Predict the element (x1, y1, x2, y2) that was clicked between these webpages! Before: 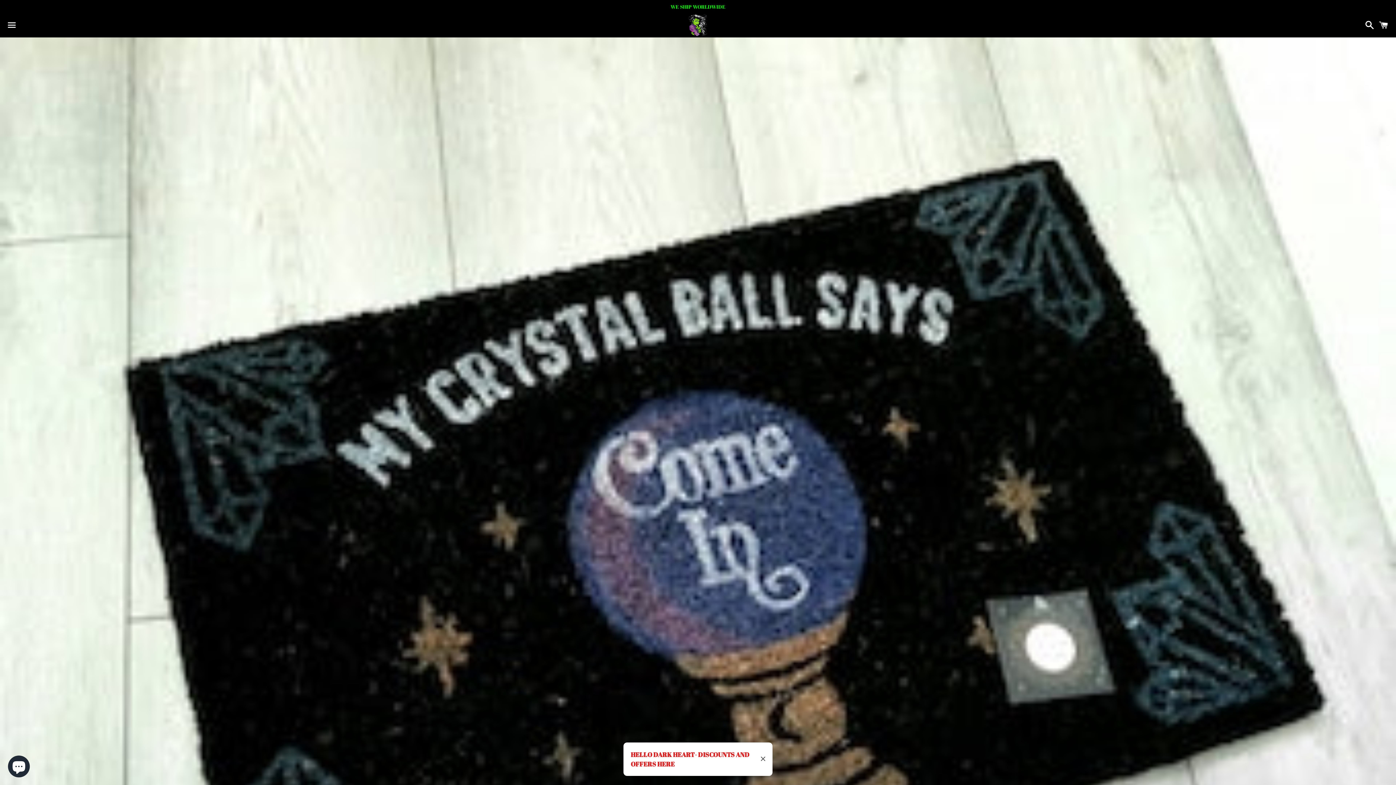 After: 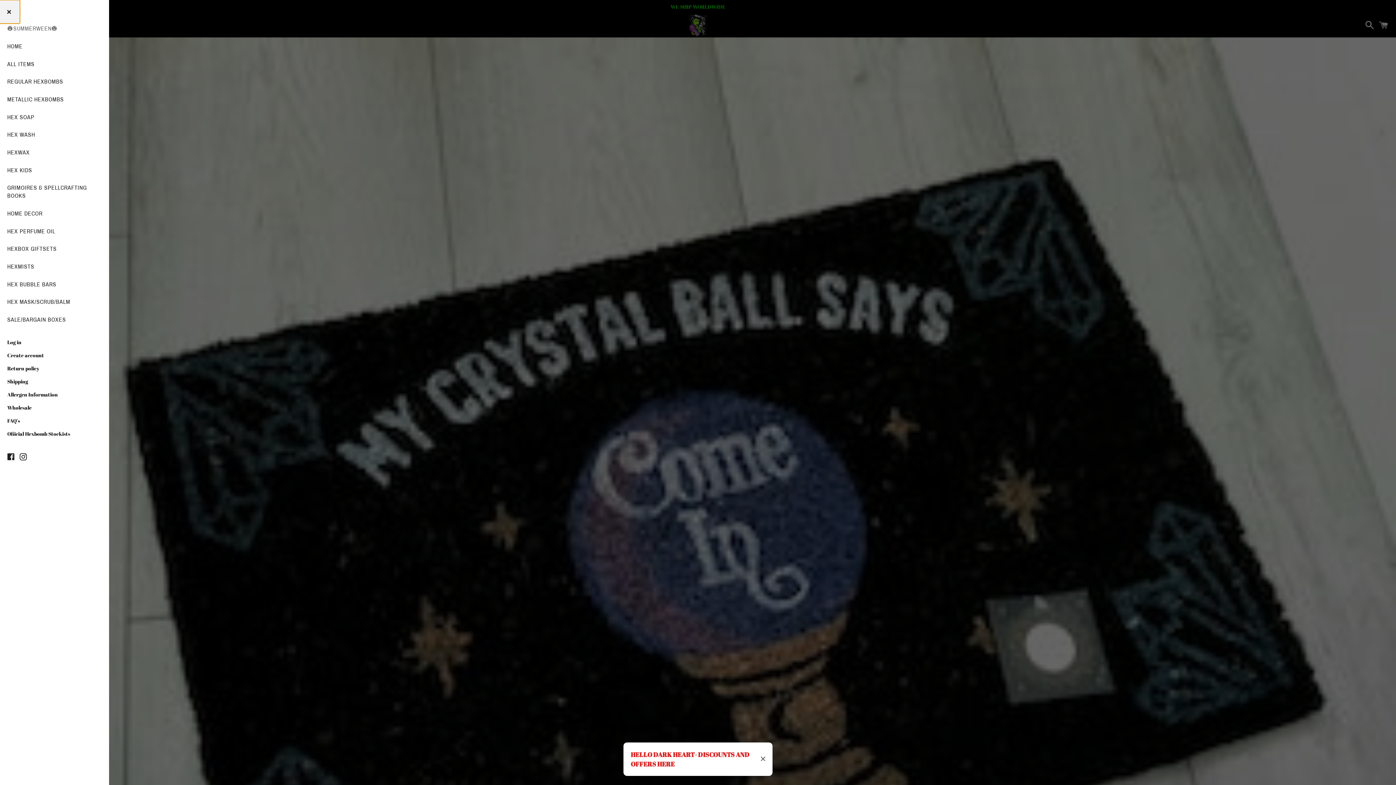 Action: label: Menu bbox: (3, 14, 20, 36)